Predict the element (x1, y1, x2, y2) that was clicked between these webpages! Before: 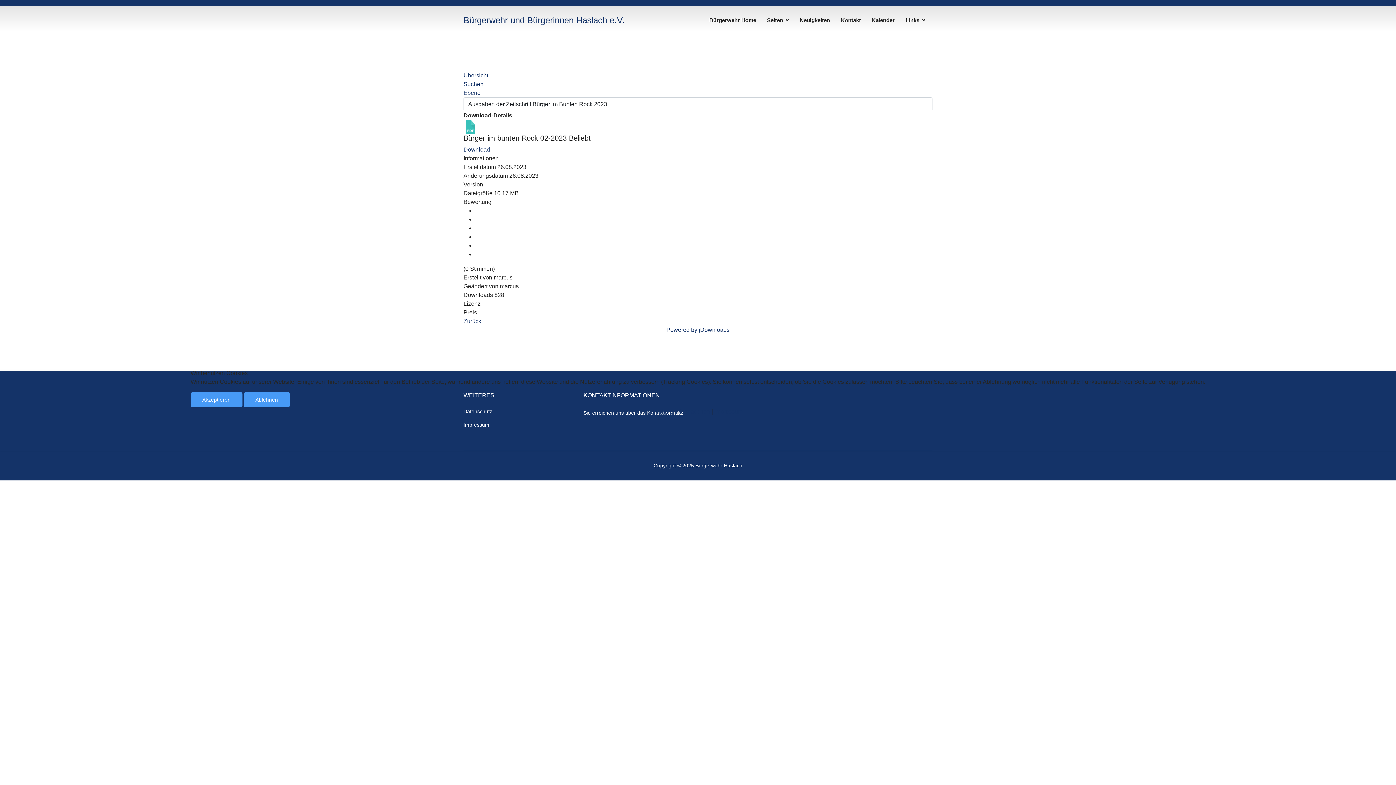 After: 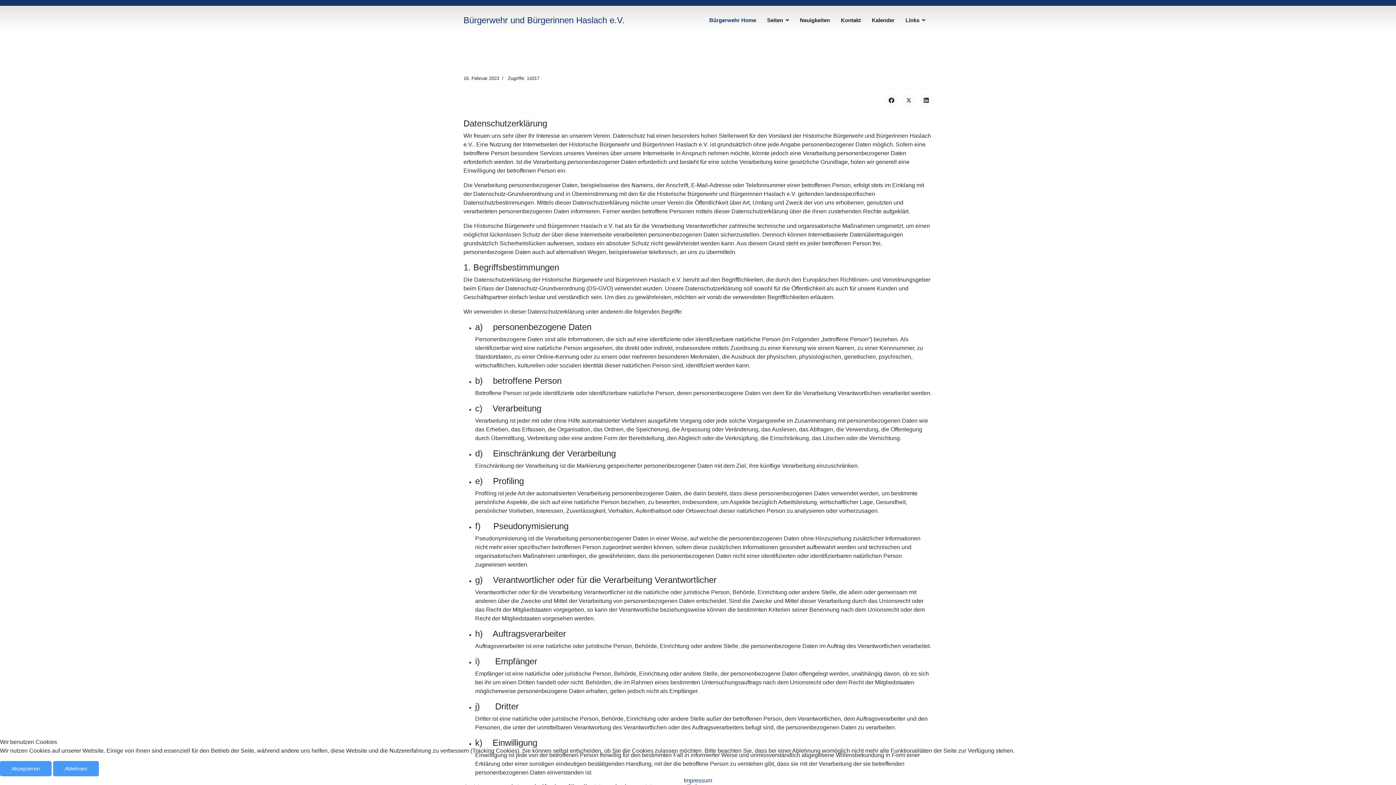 Action: bbox: (653, 408, 710, 414) label: Weitere Informationen